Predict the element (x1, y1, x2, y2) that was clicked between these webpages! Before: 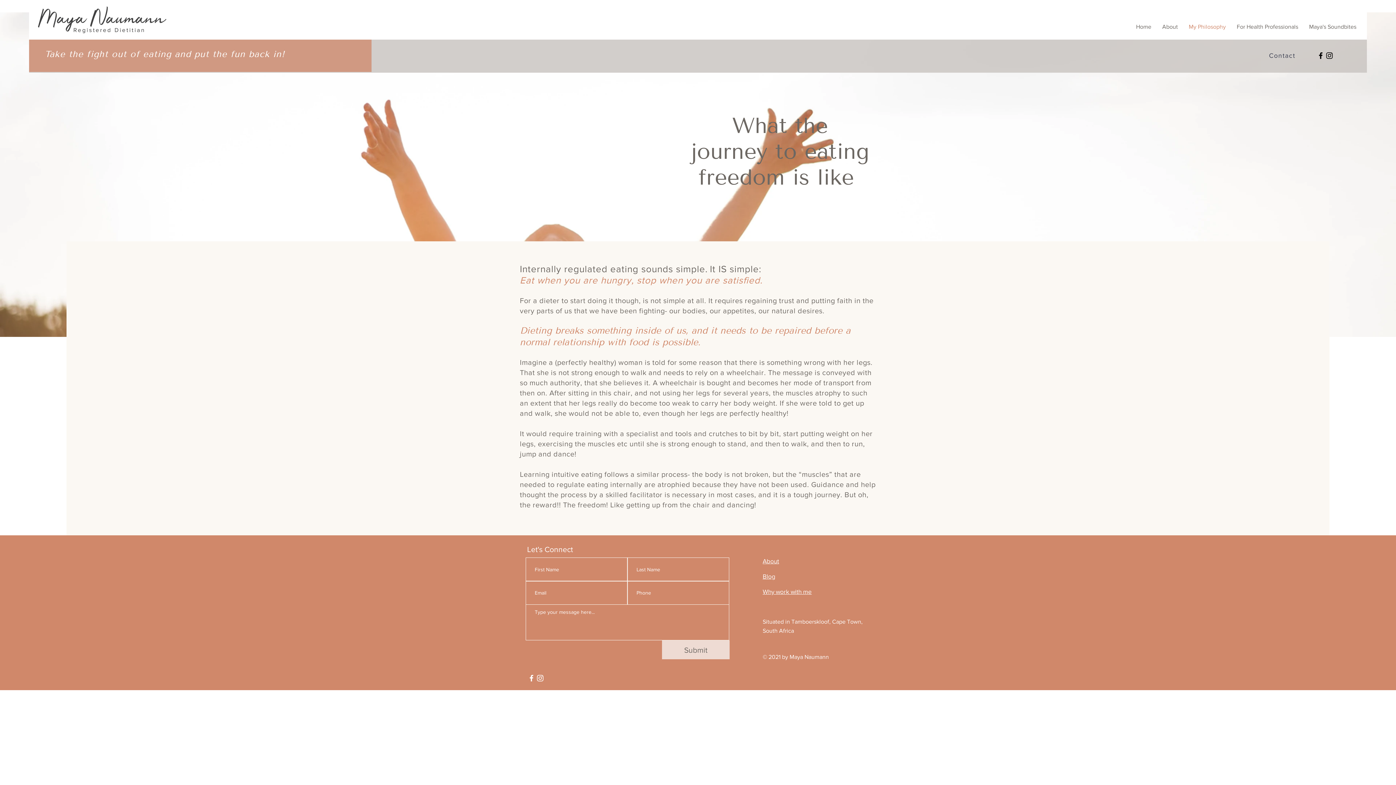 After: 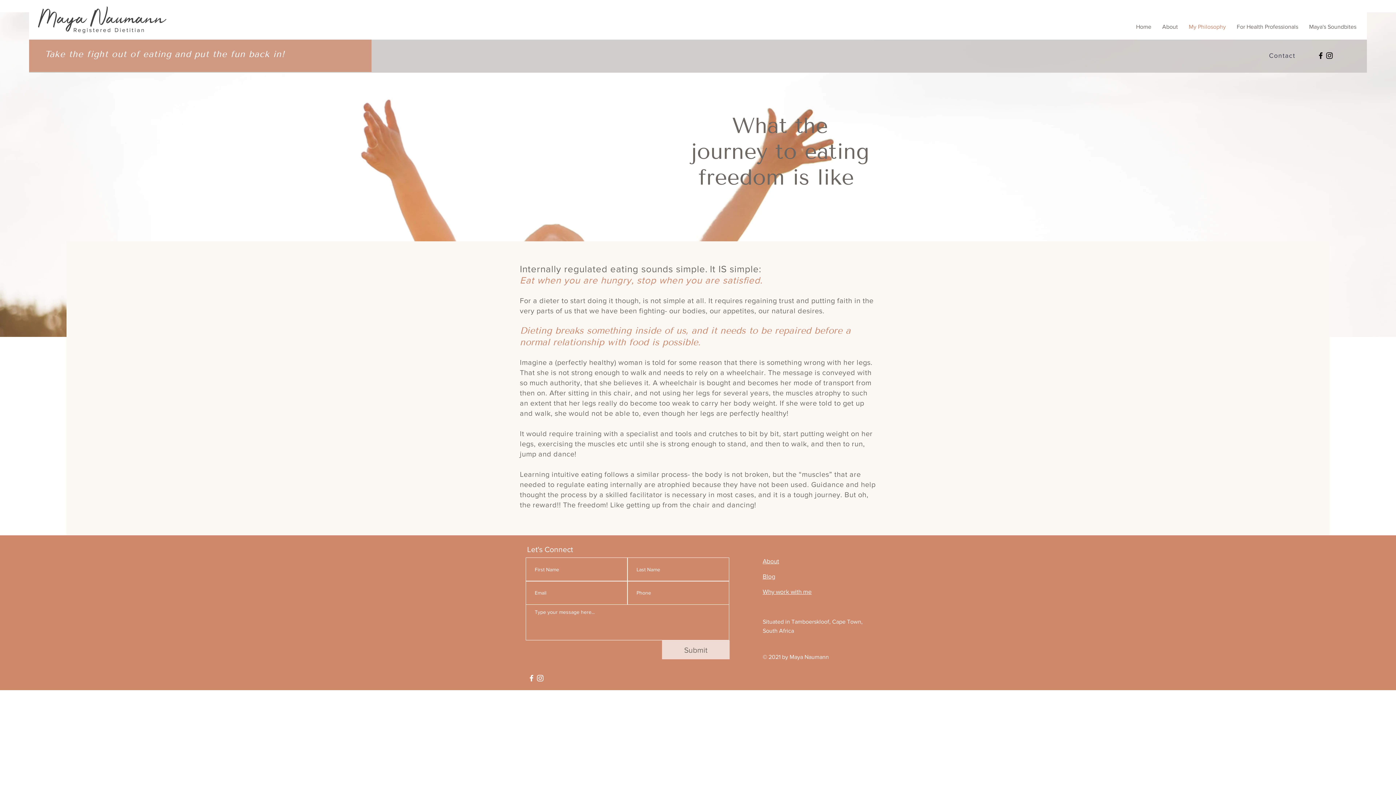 Action: label: Facebook bbox: (527, 674, 536, 682)